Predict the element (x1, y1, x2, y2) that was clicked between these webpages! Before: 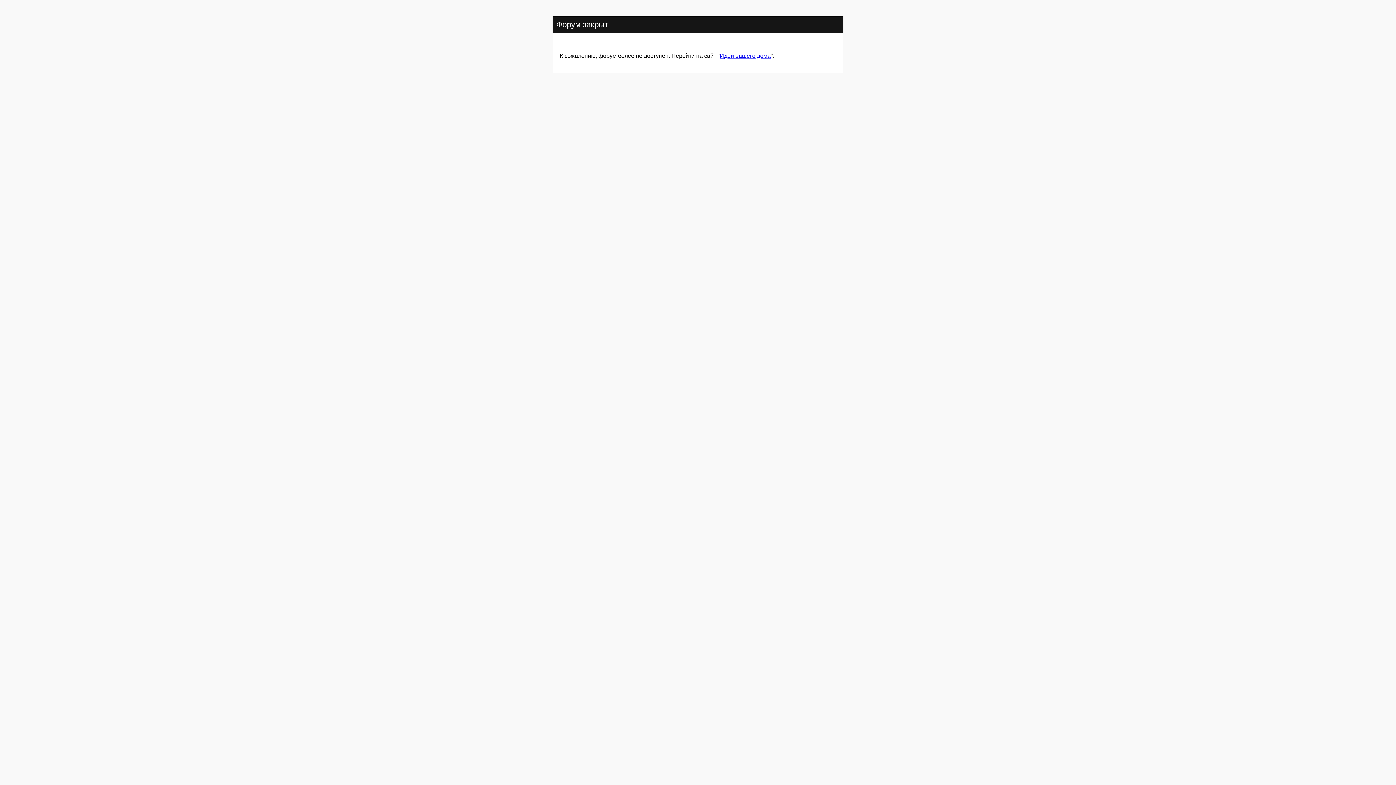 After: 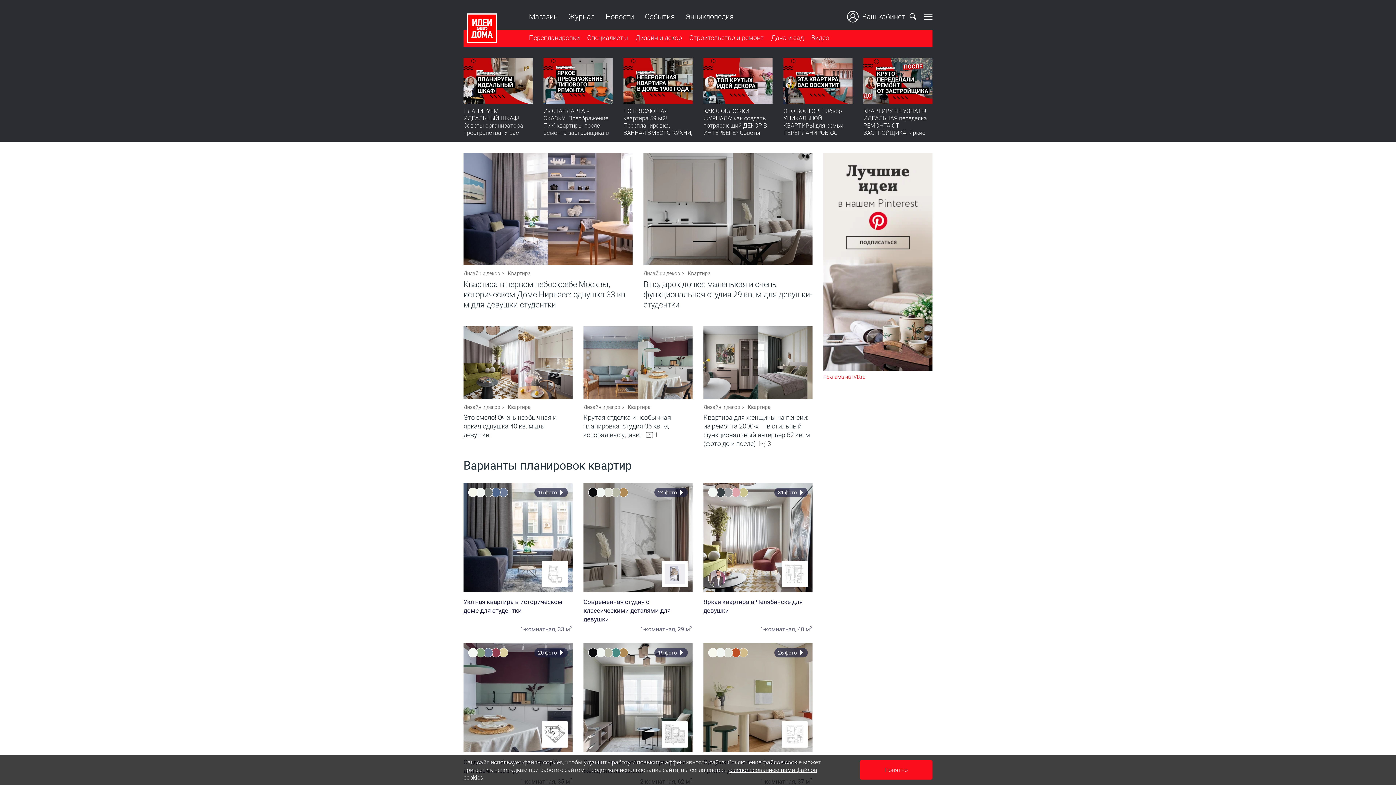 Action: bbox: (720, 52, 770, 59) label: Идеи вашего дома